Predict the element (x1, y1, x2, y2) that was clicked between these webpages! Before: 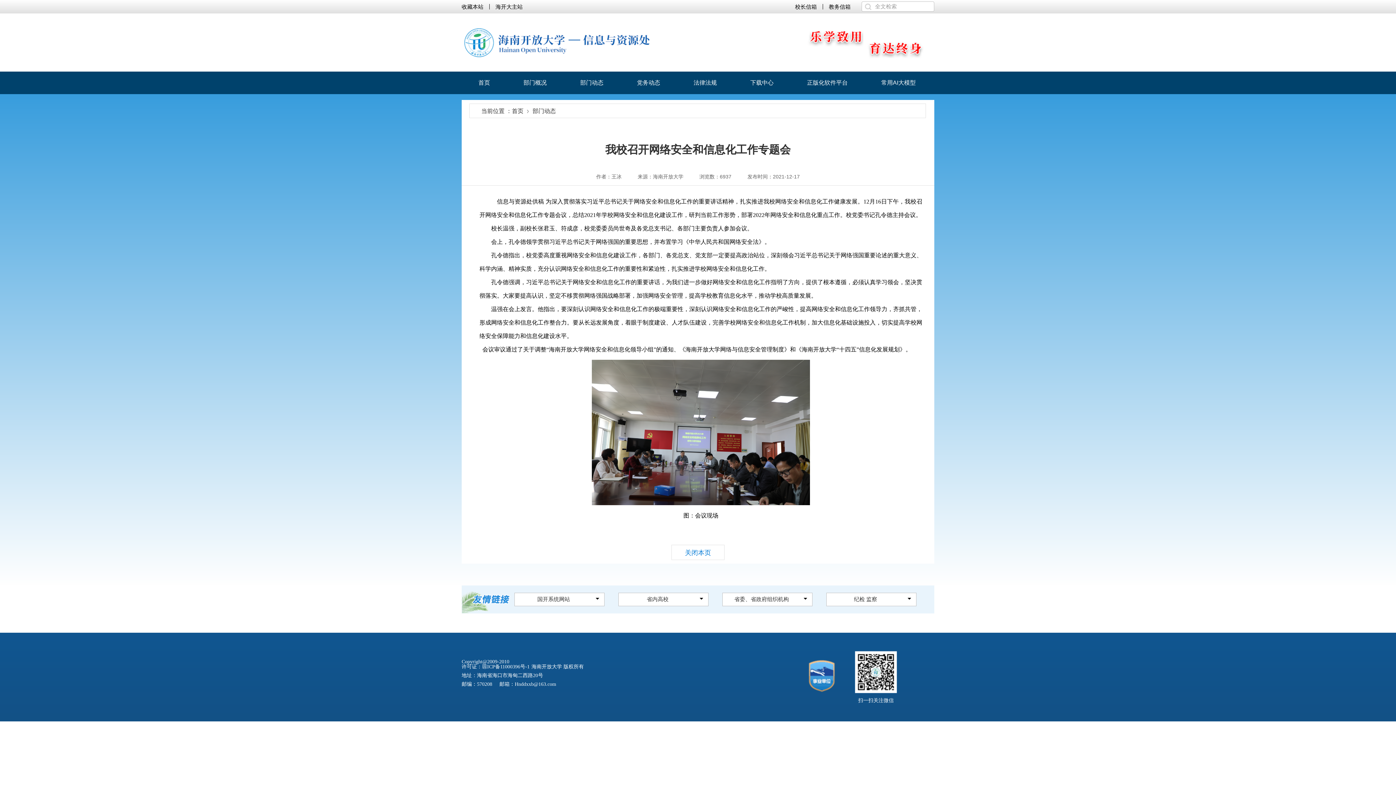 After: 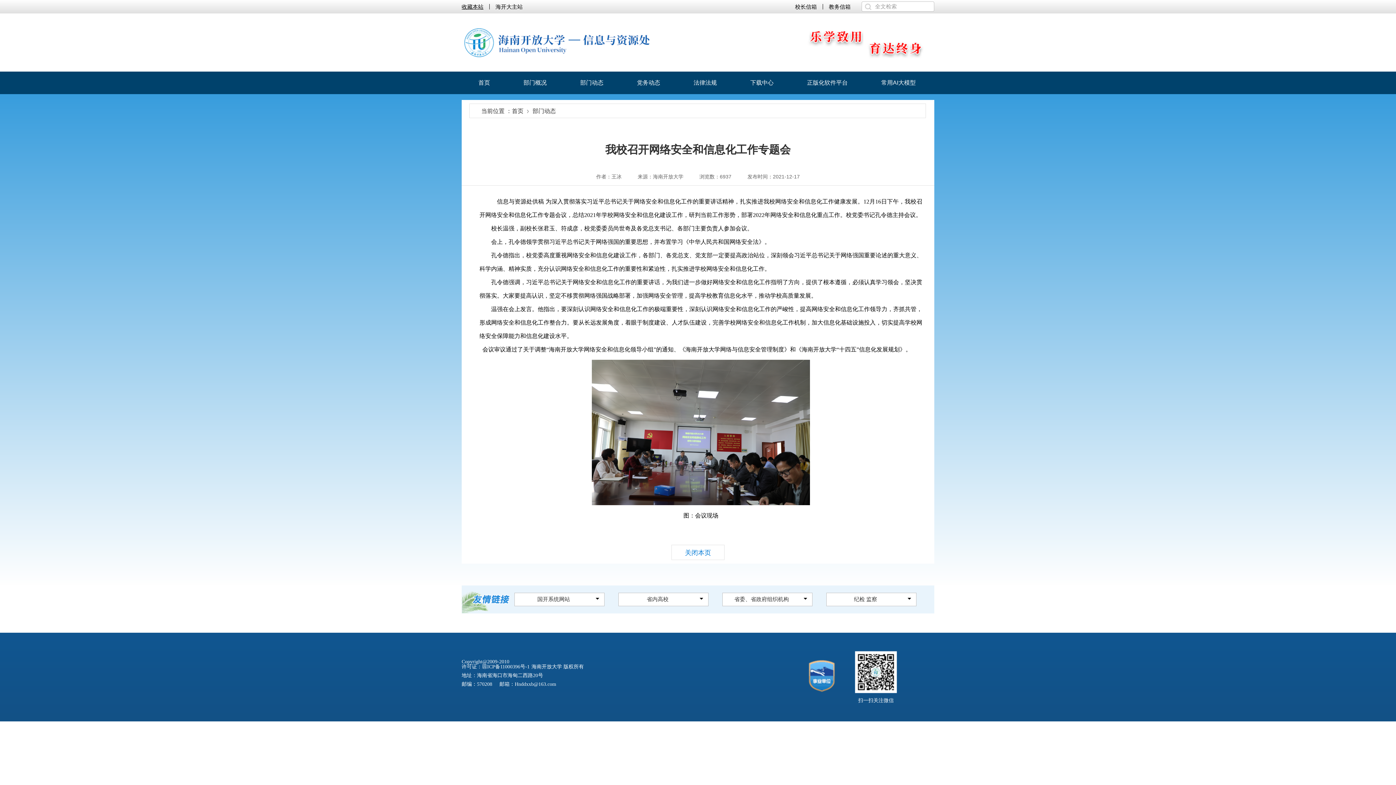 Action: label: 收藏本站 bbox: (461, 4, 489, 9)